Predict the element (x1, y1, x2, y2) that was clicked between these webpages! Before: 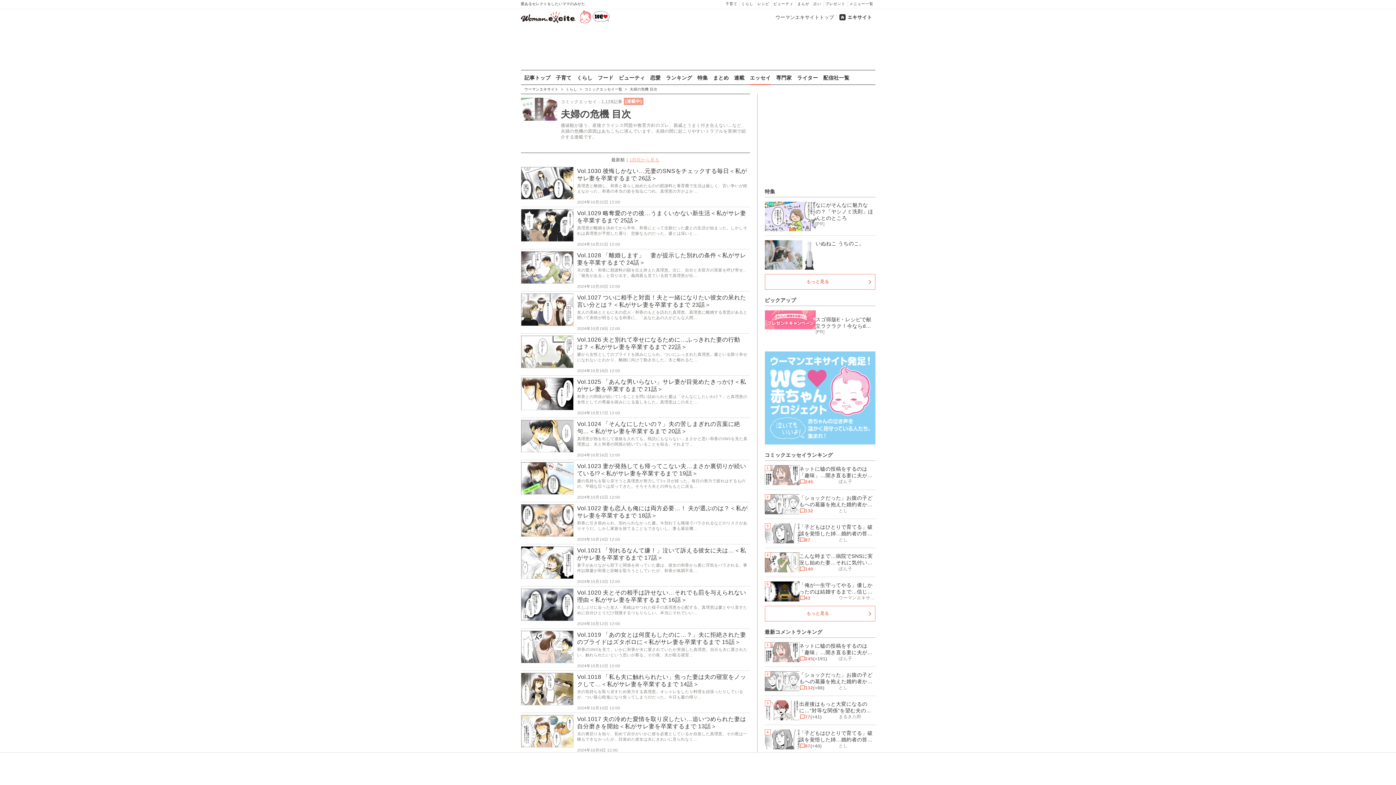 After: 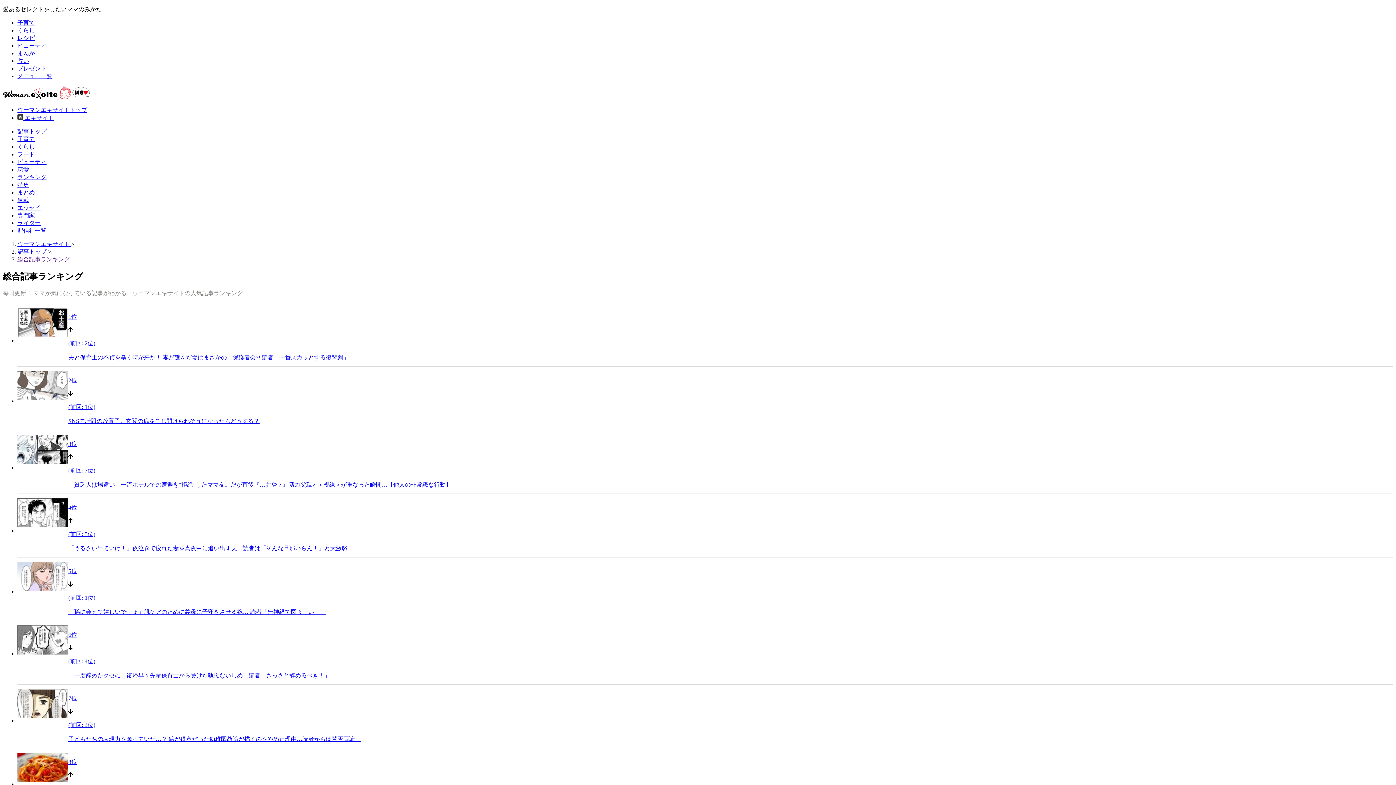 Action: bbox: (666, 71, 692, 85) label: ランキング